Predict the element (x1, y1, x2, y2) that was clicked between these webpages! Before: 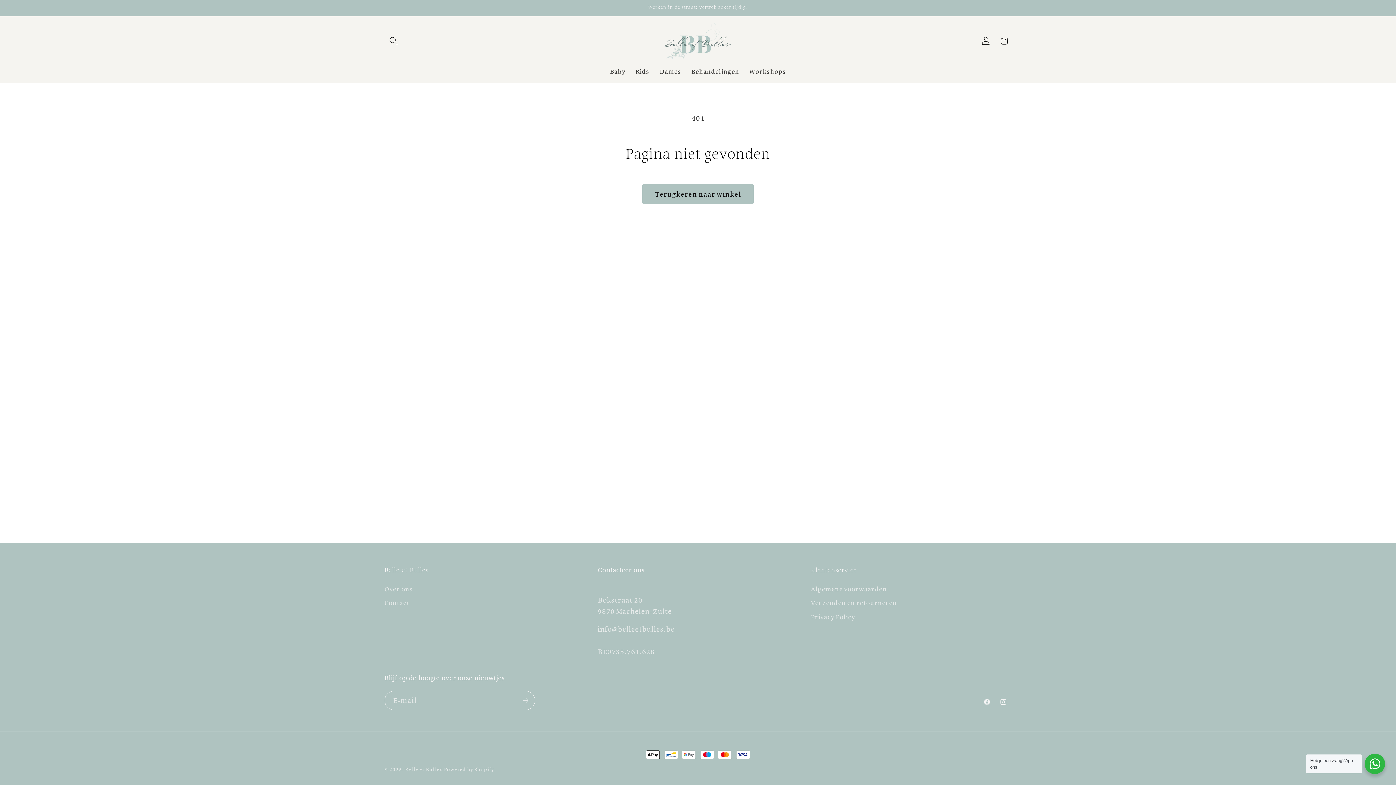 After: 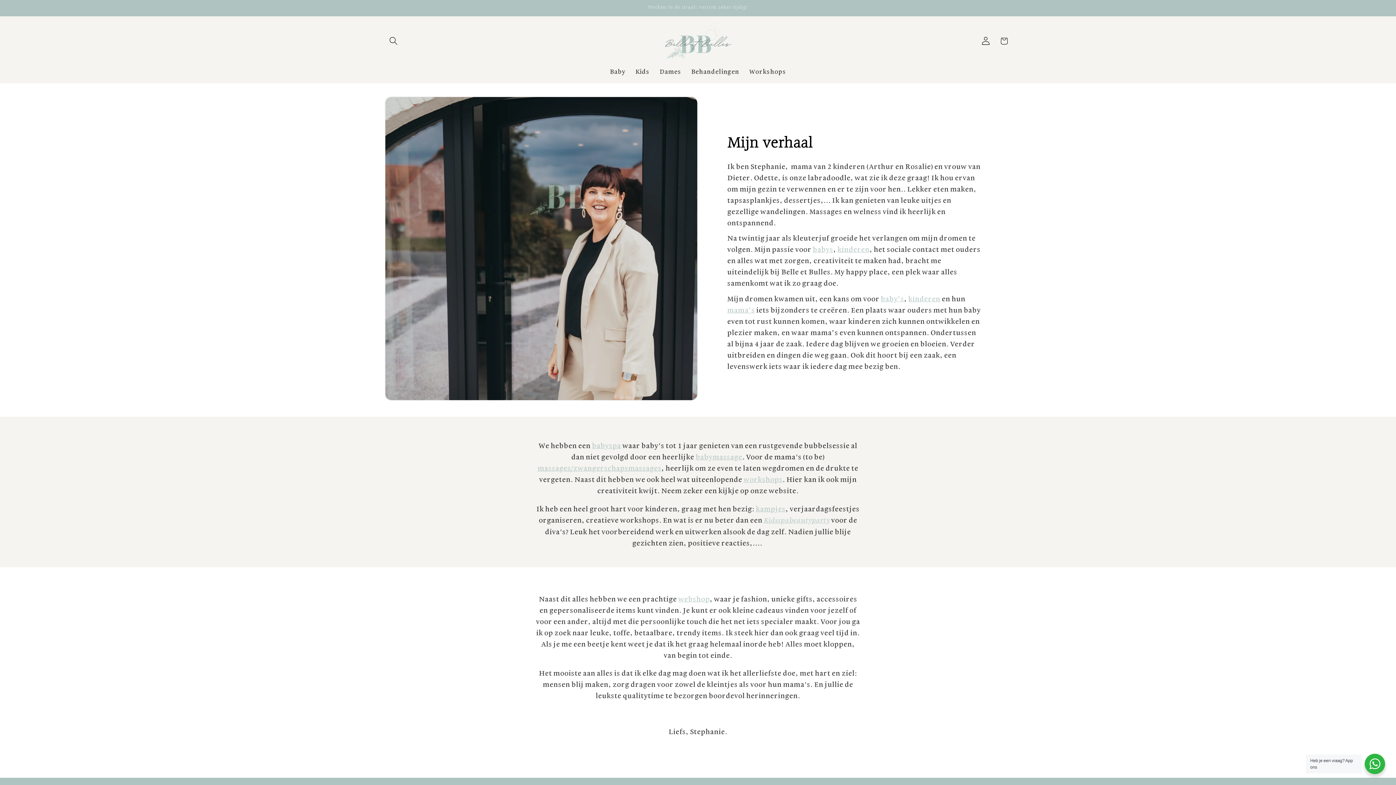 Action: label: Over ons bbox: (384, 584, 413, 596)